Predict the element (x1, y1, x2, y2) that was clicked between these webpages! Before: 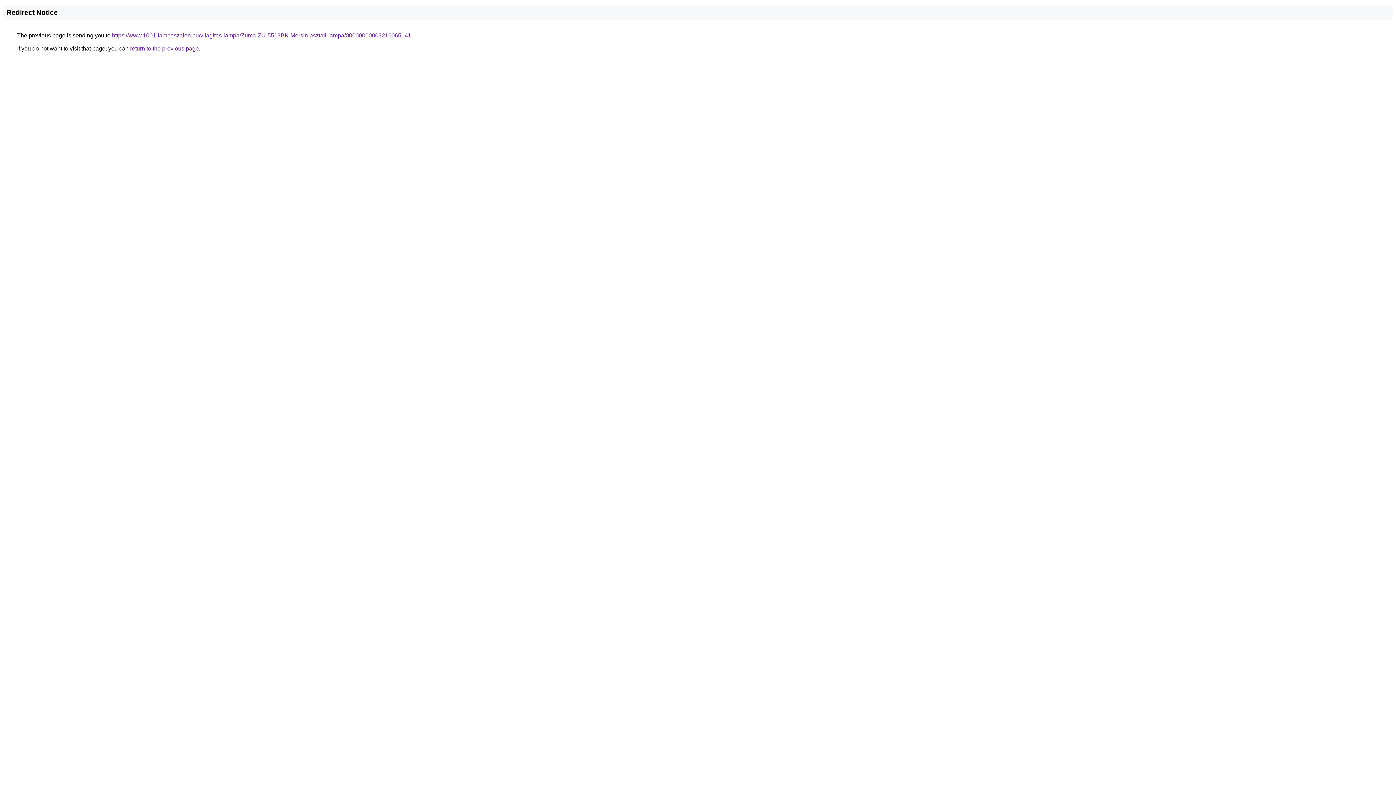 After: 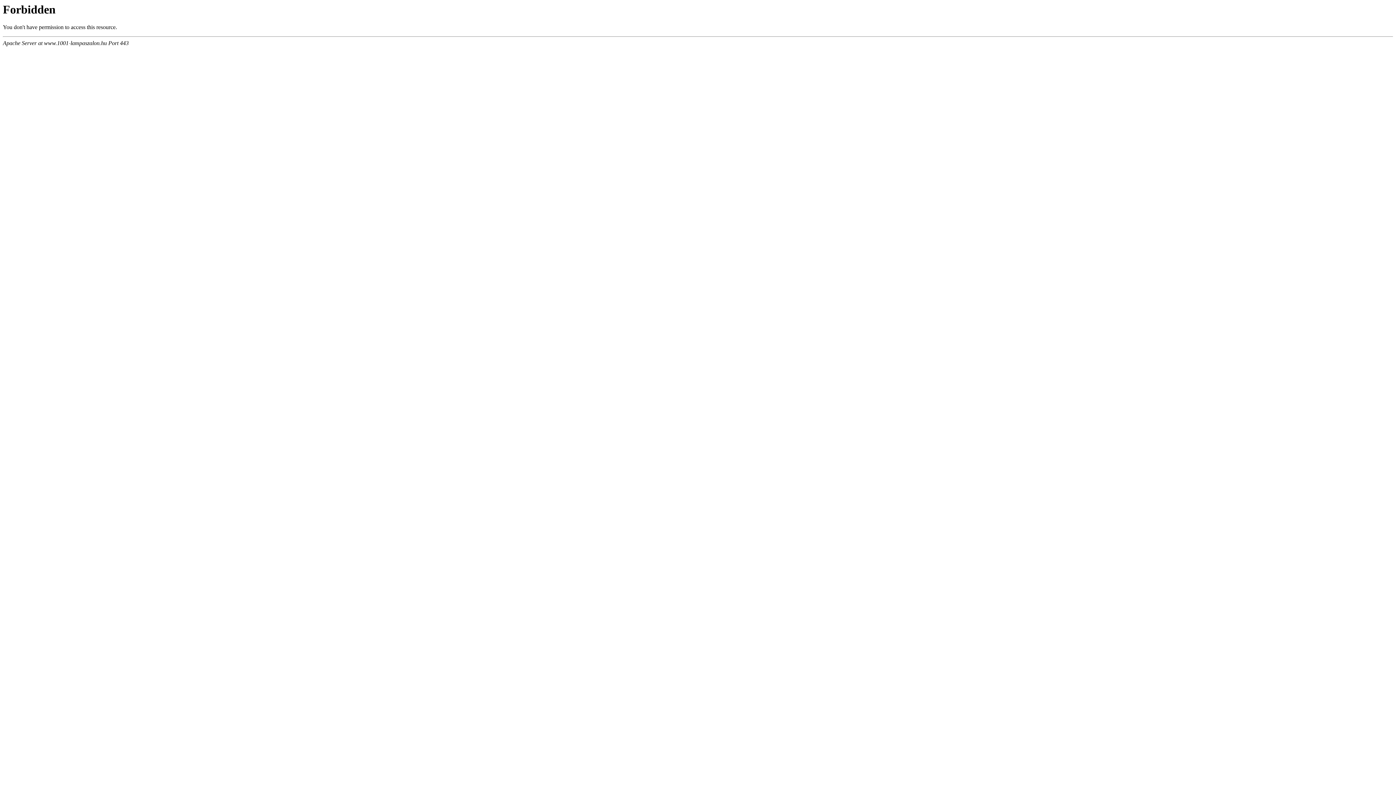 Action: label: https://www.1001-lampaszalon.hu/vilagitas-lampa/Zuma-ZU-5513BK-Mersin-asztali-lampa/00000000003216065141 bbox: (112, 32, 411, 38)